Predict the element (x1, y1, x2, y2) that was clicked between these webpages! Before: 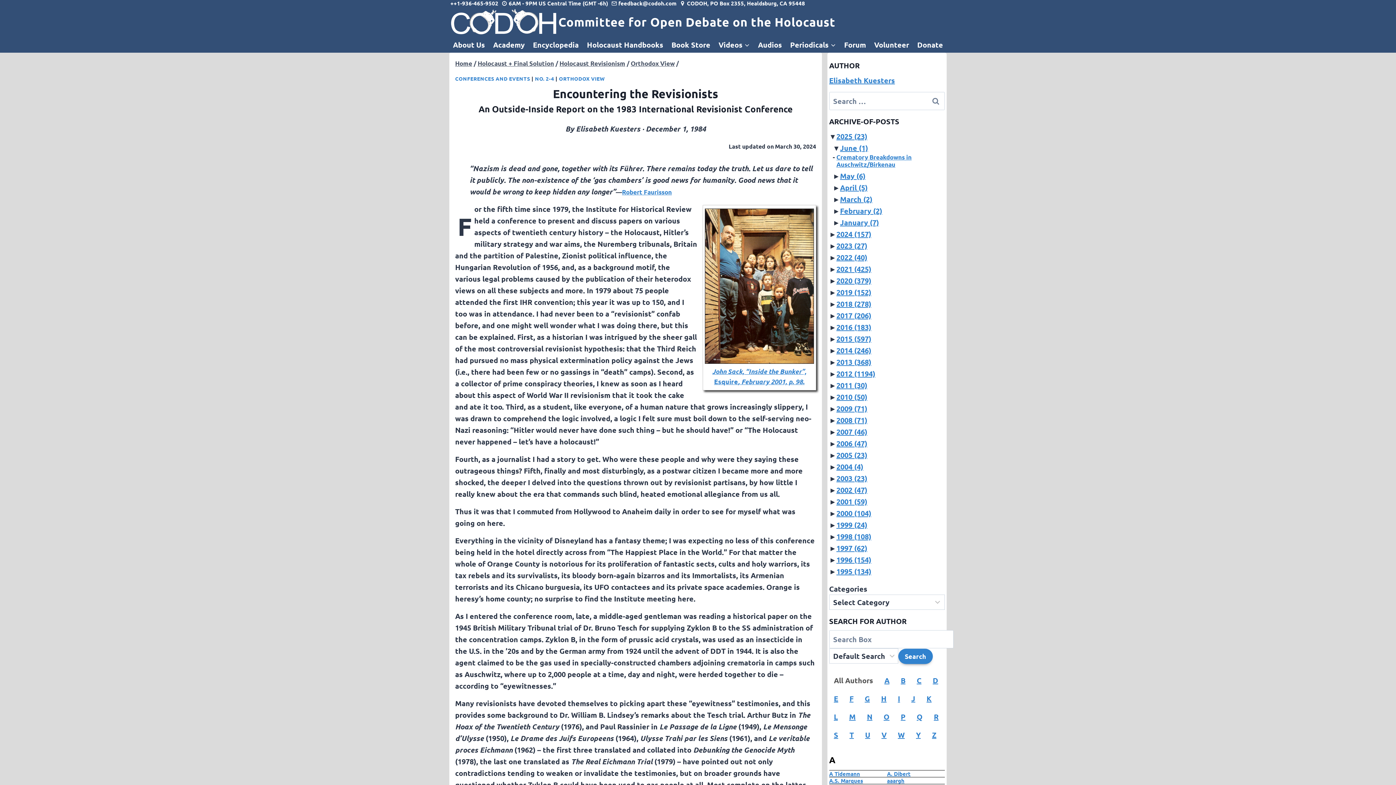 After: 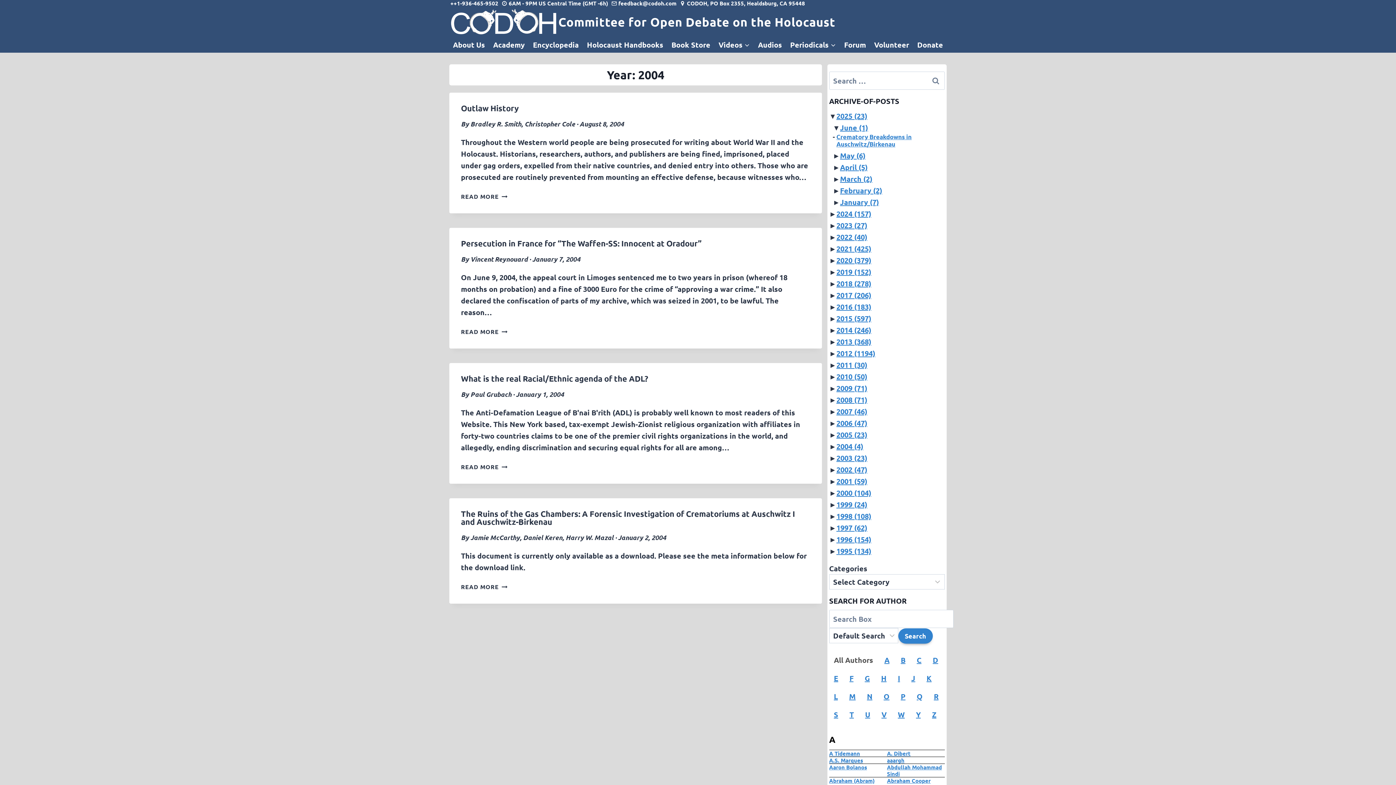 Action: label: 2004 (4) bbox: (836, 462, 863, 471)